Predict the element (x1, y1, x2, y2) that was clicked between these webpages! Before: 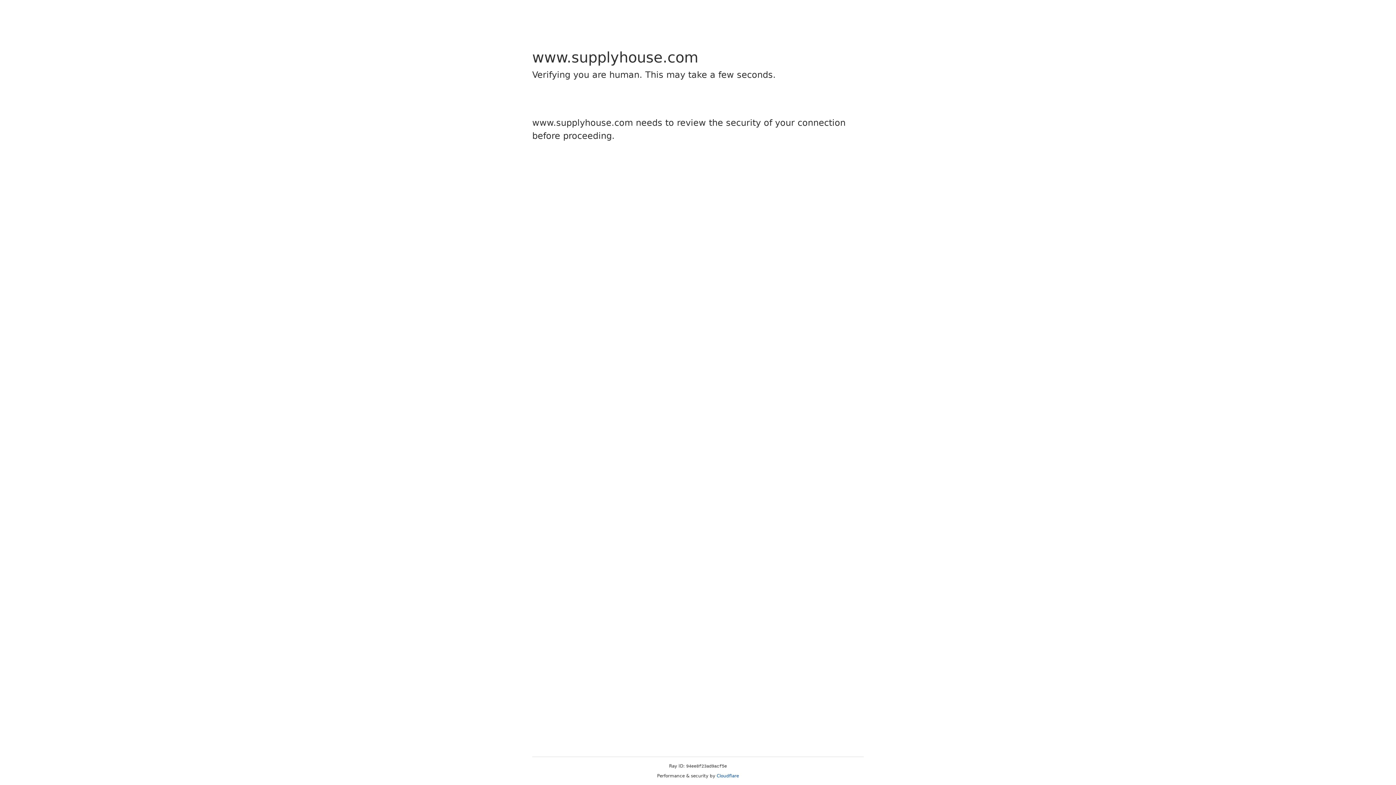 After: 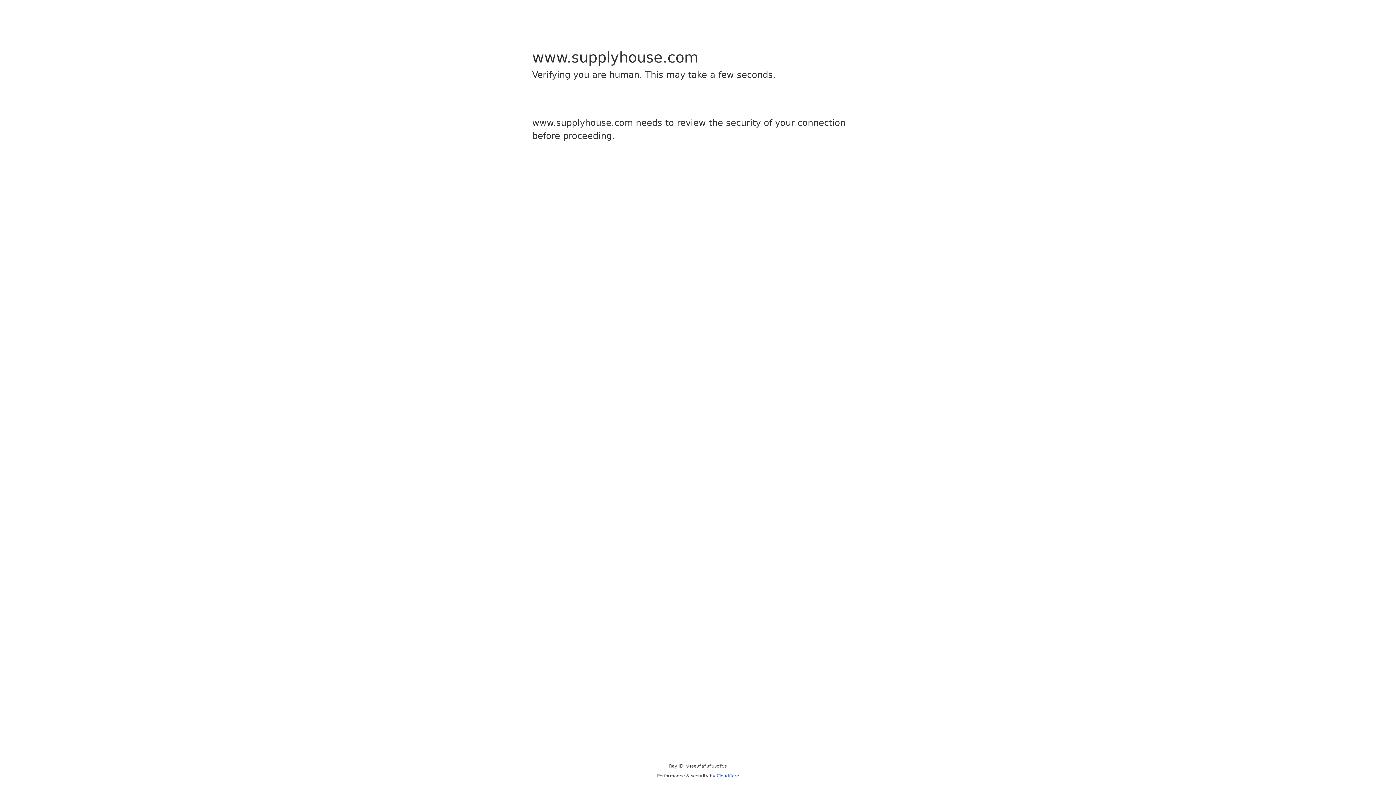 Action: bbox: (716, 773, 739, 778) label: Cloudflare